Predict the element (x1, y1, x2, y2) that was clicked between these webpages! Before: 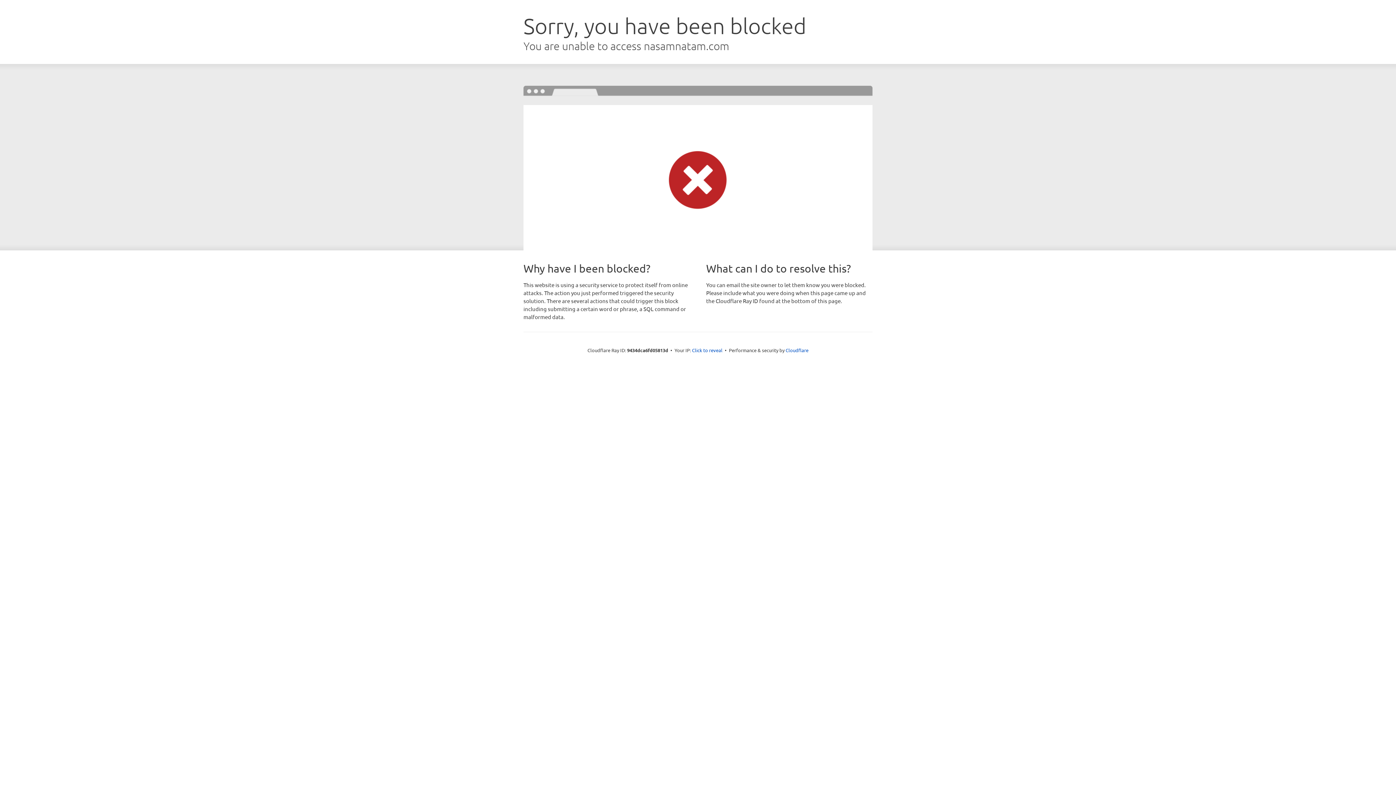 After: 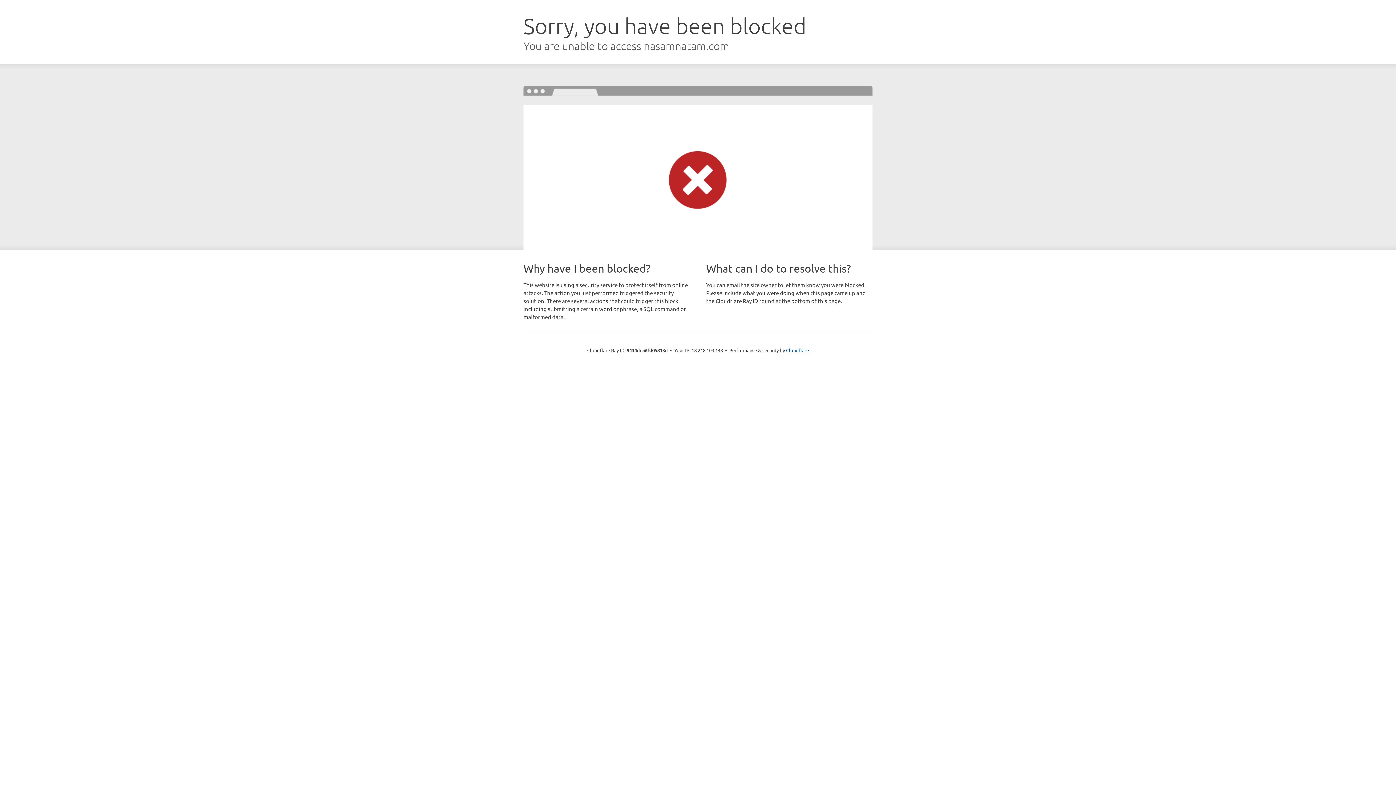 Action: label: Click to reveal bbox: (692, 346, 722, 353)